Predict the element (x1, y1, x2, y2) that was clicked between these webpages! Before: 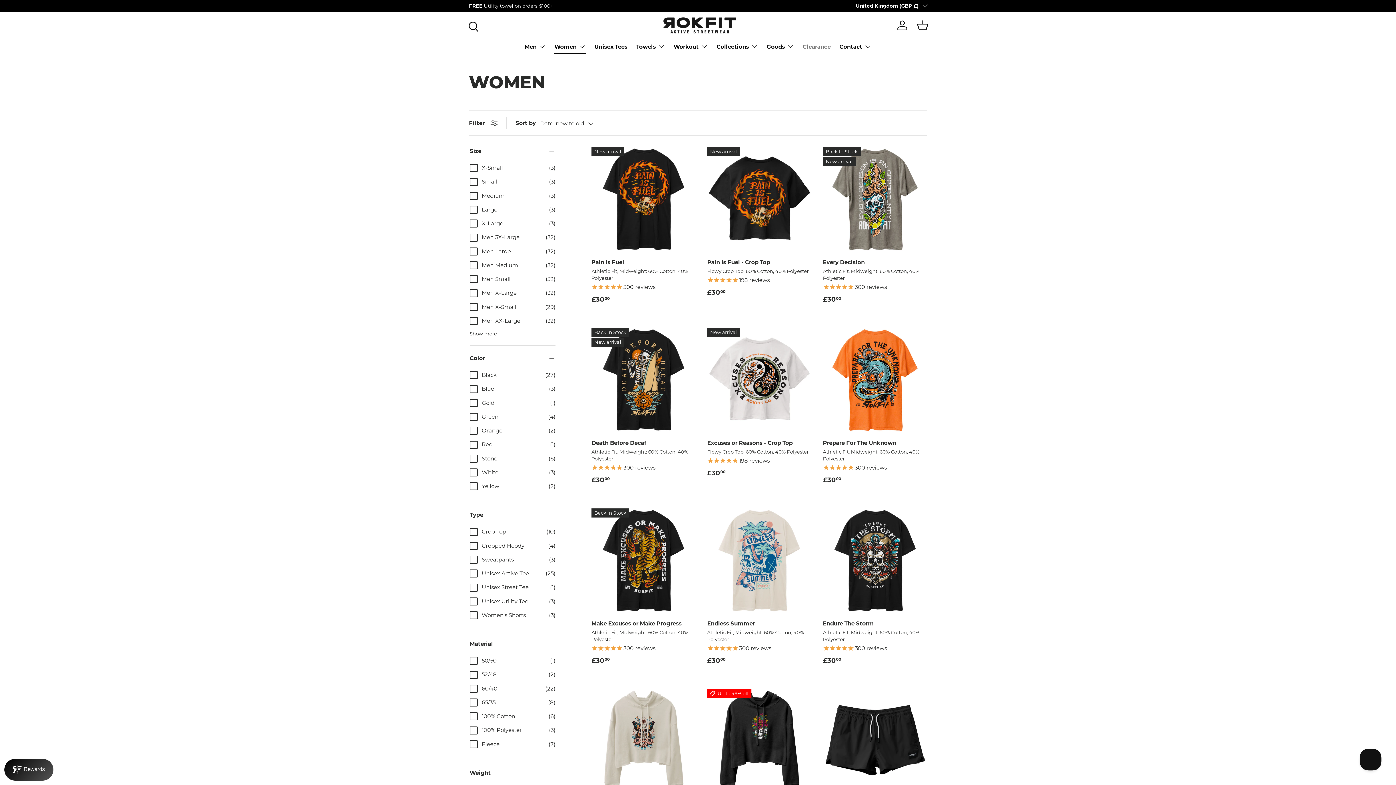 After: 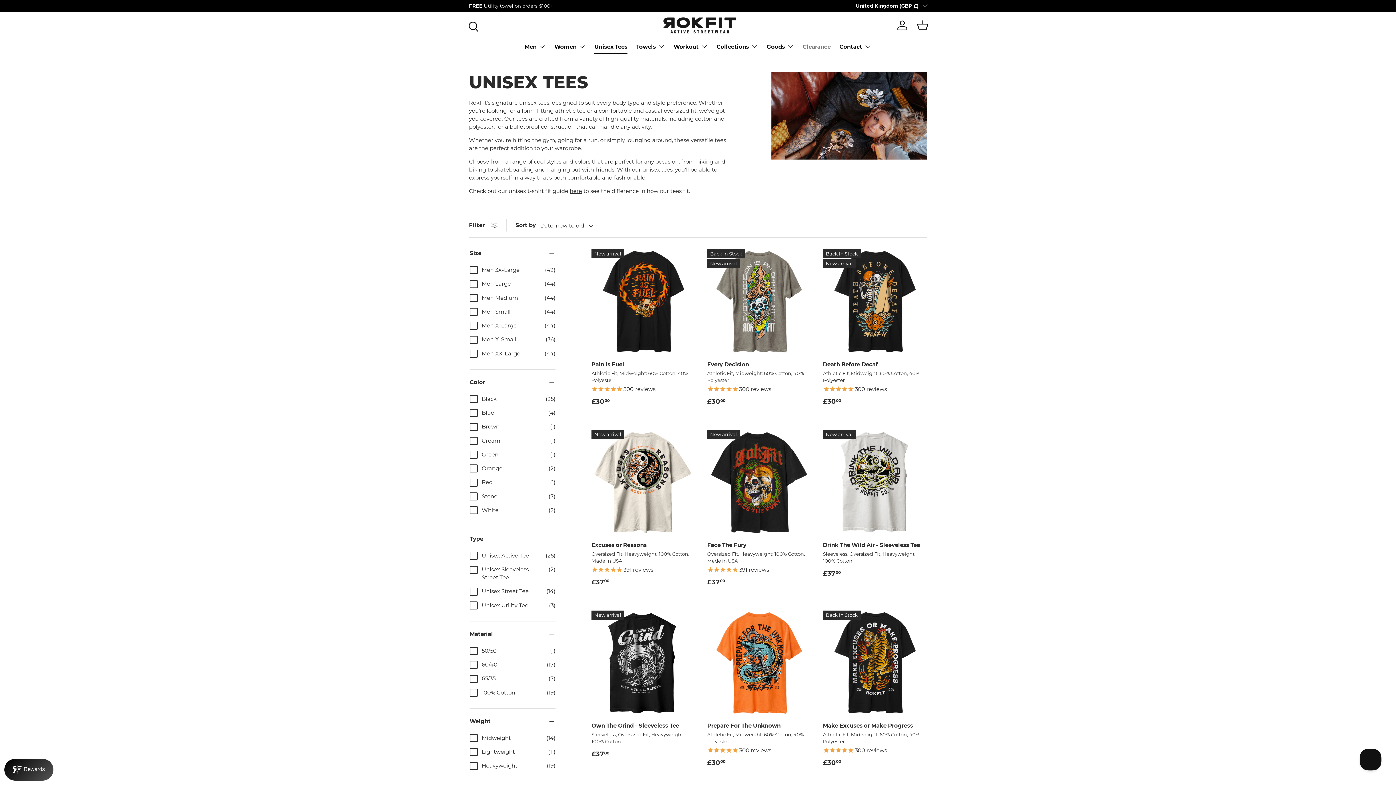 Action: label: Unisex Tees bbox: (594, 40, 627, 53)